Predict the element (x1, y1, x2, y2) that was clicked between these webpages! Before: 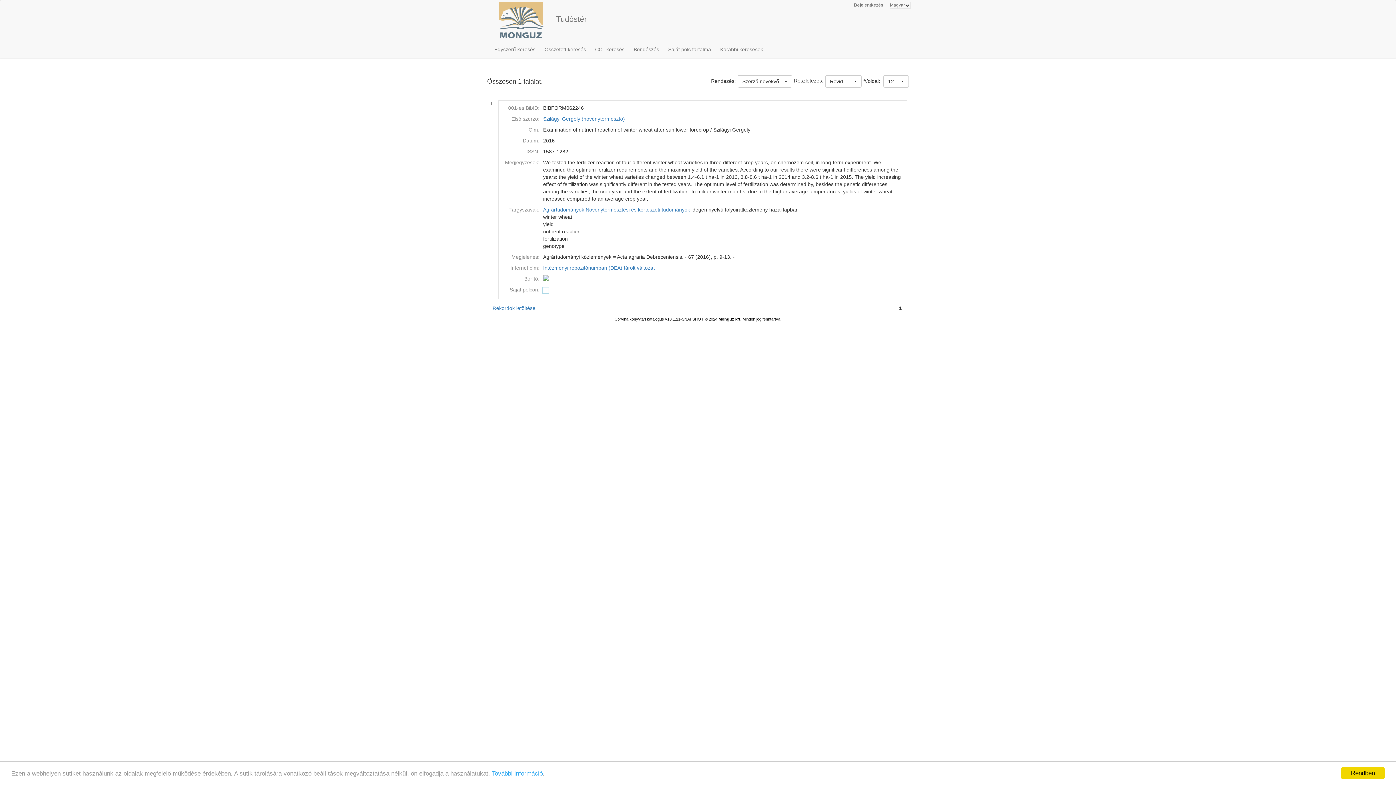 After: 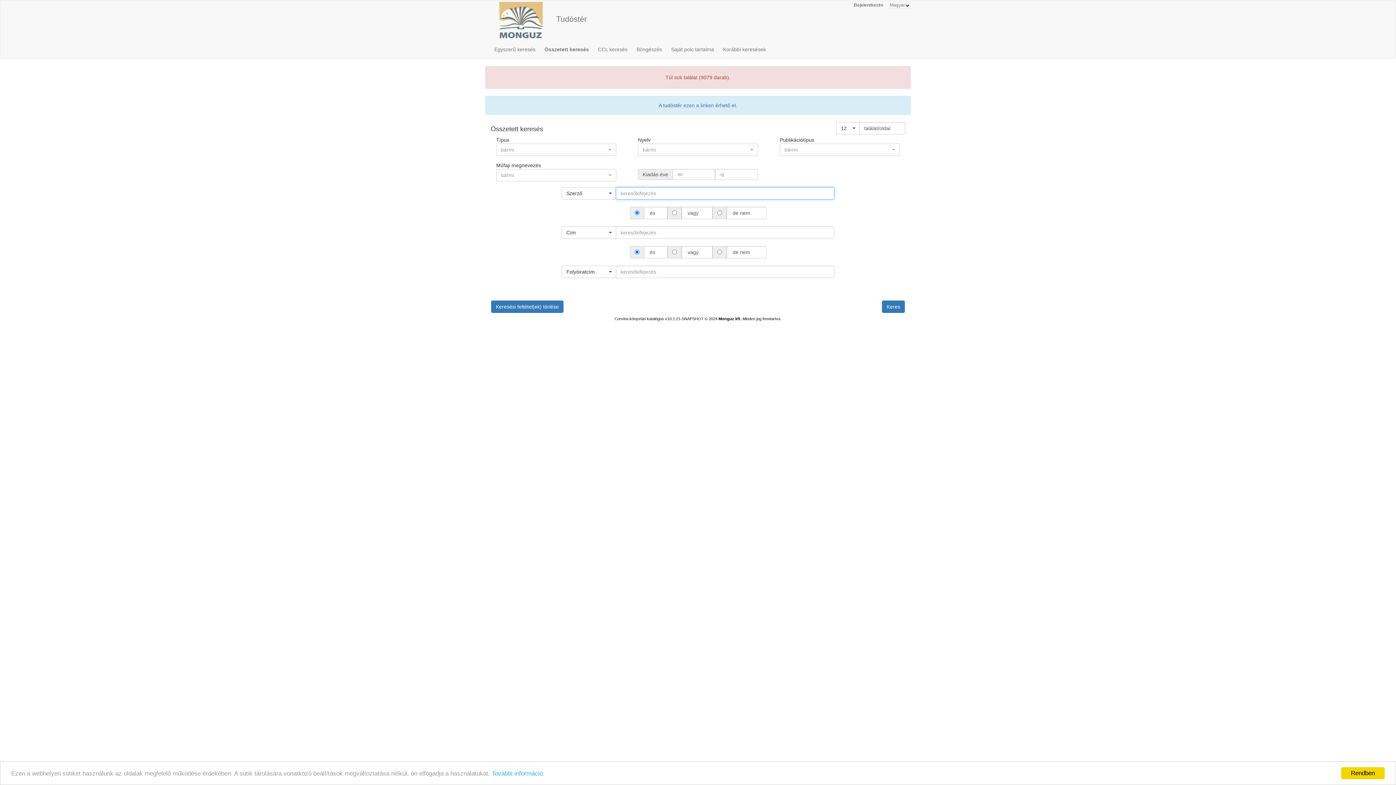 Action: label: Agrártudományok bbox: (543, 206, 584, 212)